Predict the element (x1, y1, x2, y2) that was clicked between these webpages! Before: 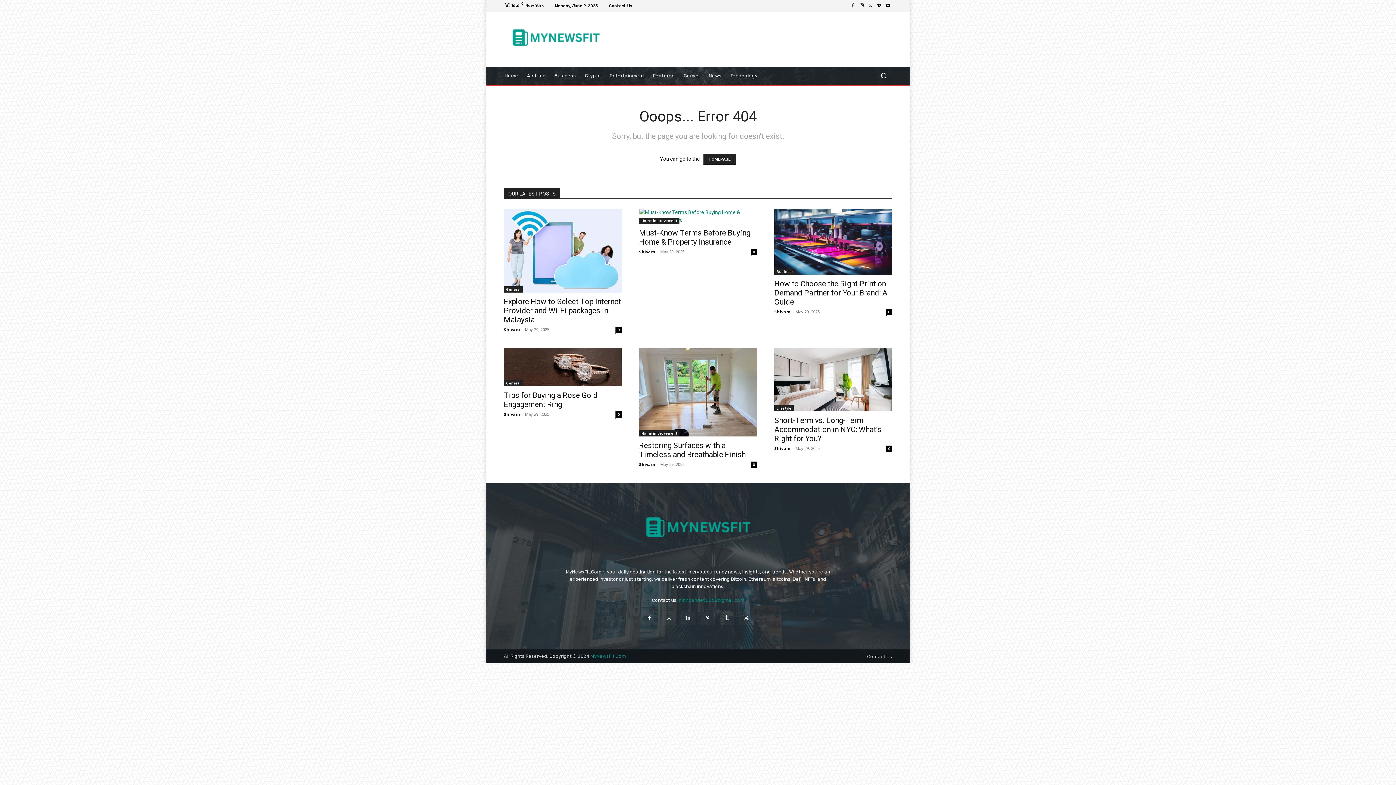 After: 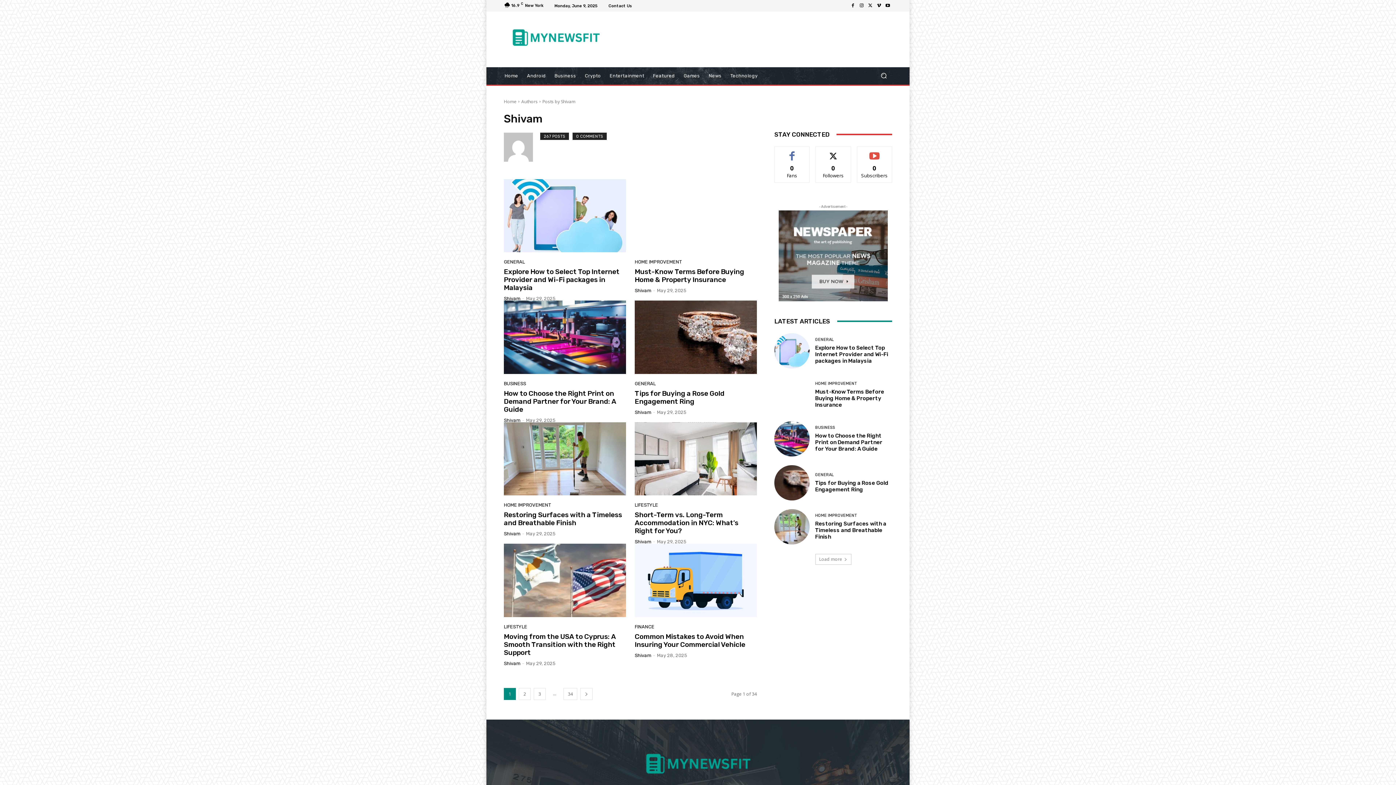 Action: label: Shivam bbox: (504, 411, 520, 416)